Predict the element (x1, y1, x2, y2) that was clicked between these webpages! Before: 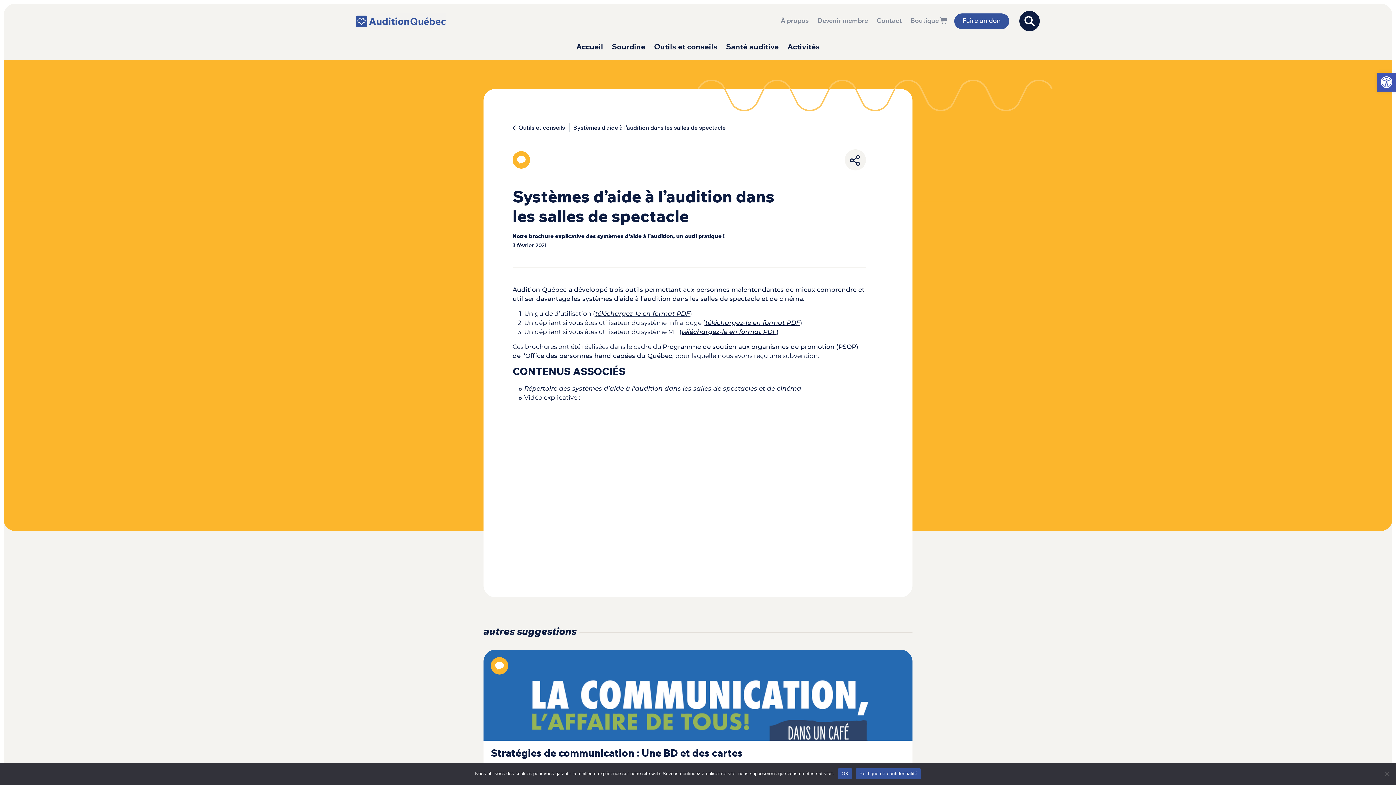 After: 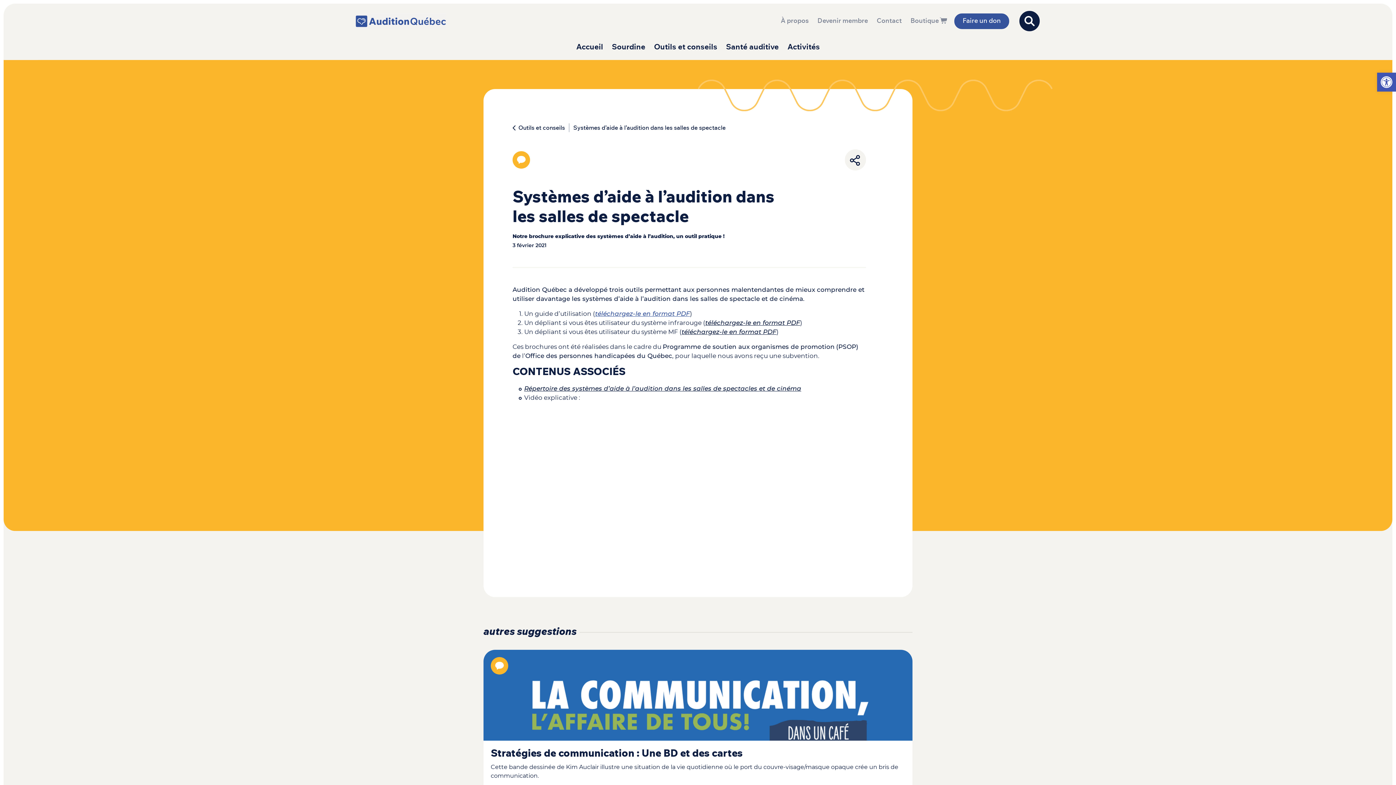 Action: bbox: (595, 311, 690, 317) label: téléchargez-le en format PDF